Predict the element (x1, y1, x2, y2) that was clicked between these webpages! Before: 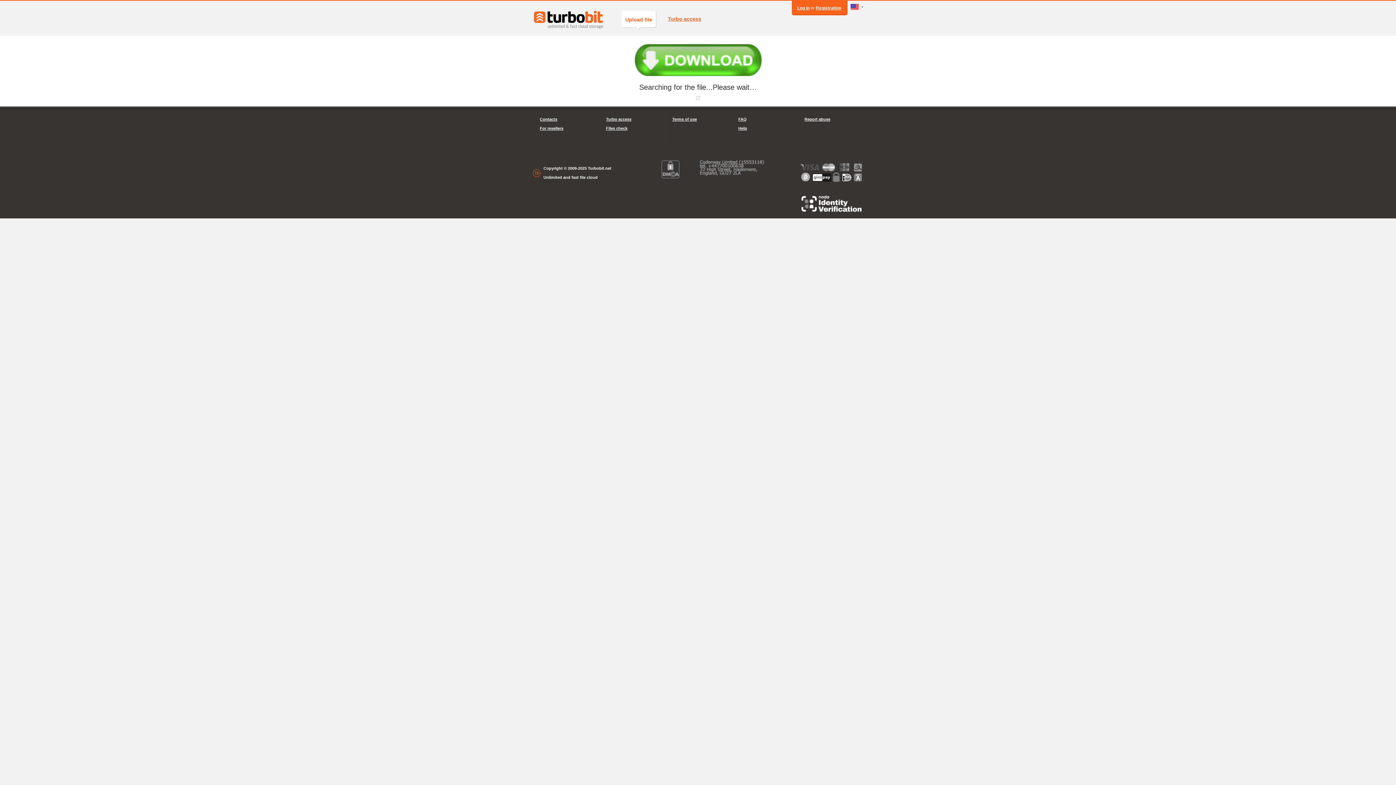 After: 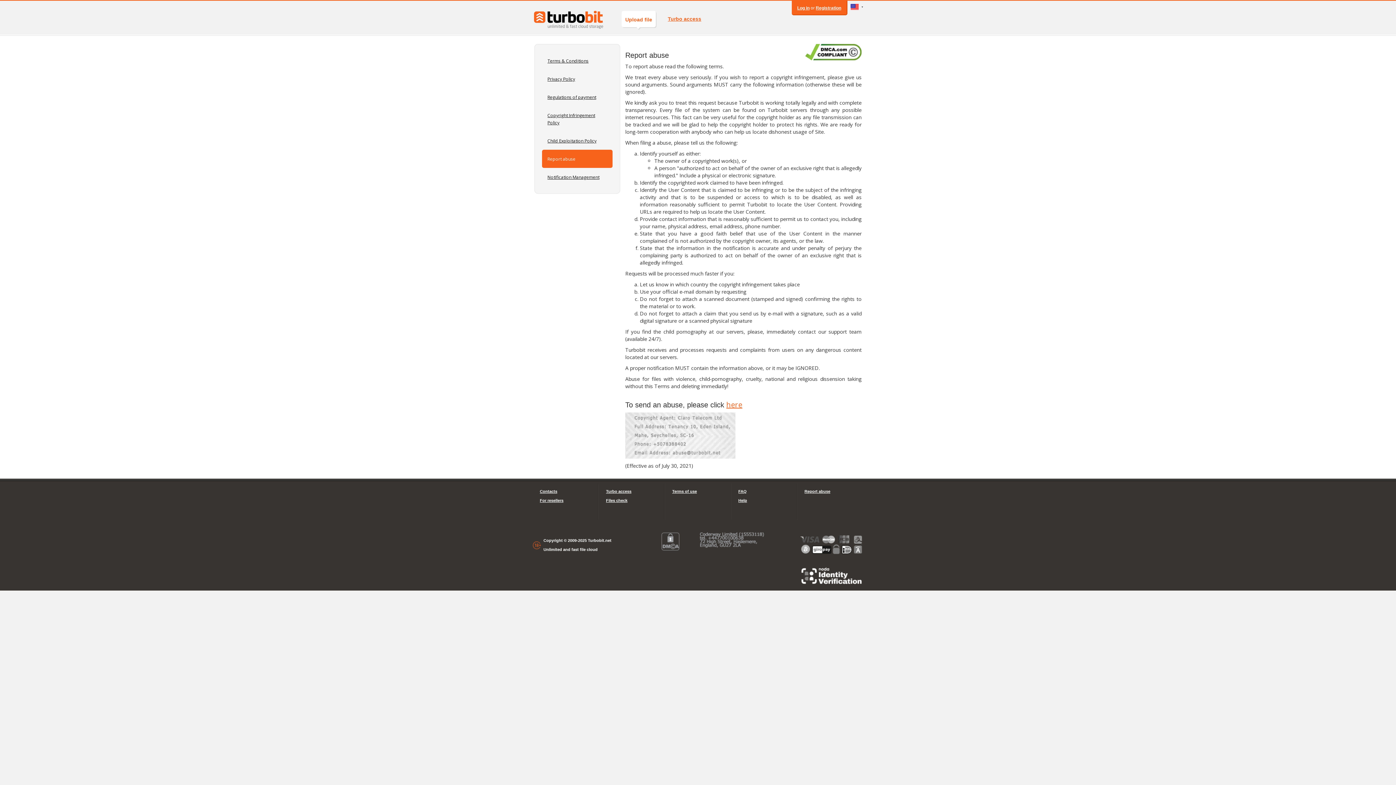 Action: label: Report abuse bbox: (804, 114, 856, 124)